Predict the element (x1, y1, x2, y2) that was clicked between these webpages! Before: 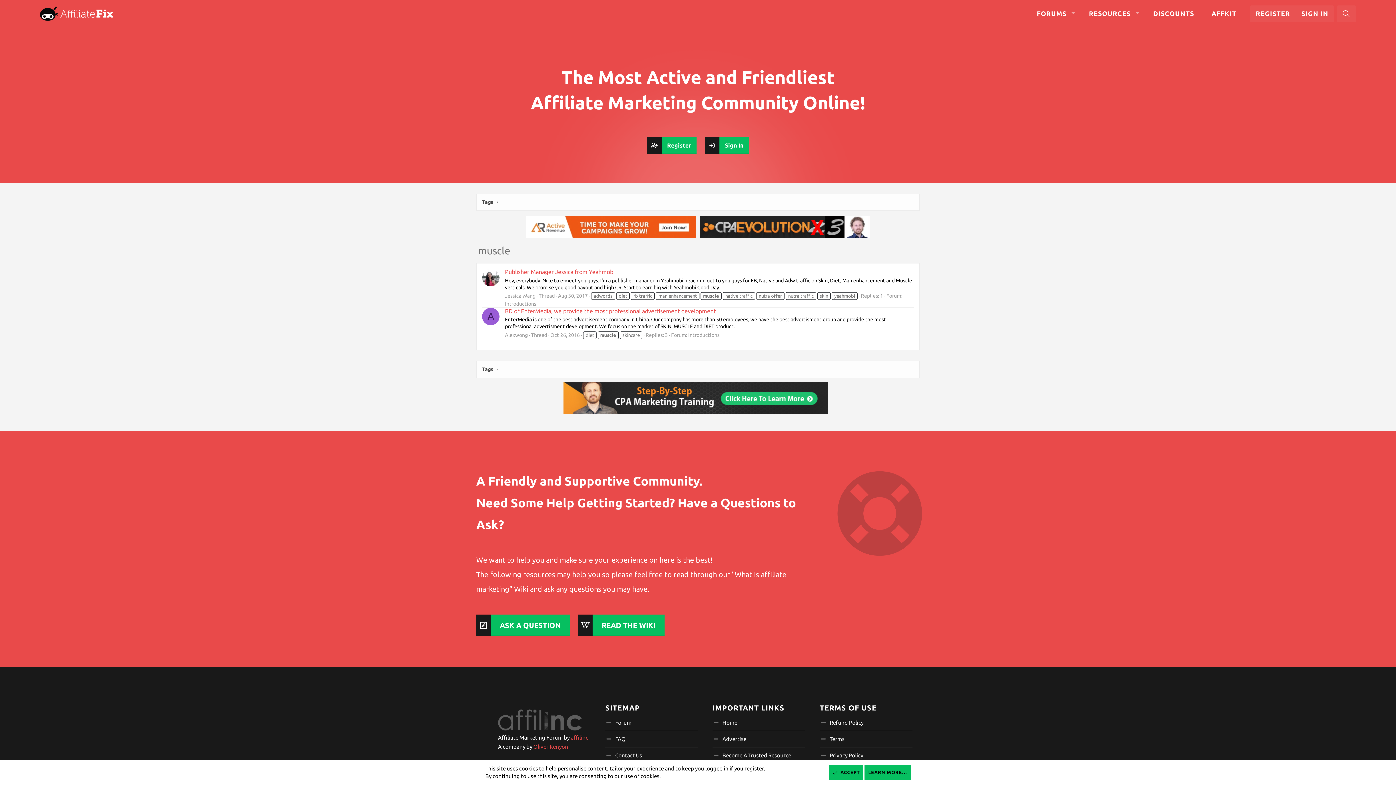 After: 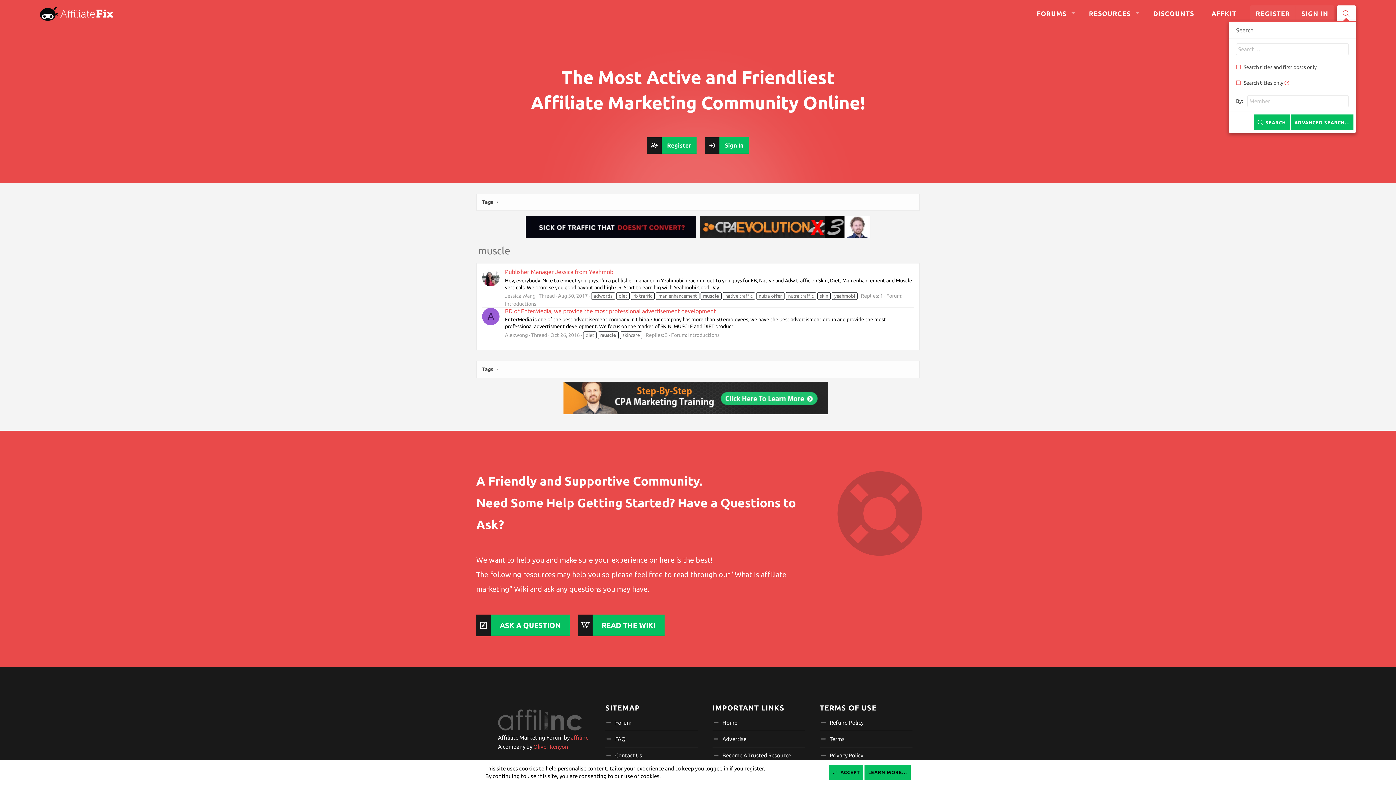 Action: label: Search bbox: (1337, 5, 1356, 21)